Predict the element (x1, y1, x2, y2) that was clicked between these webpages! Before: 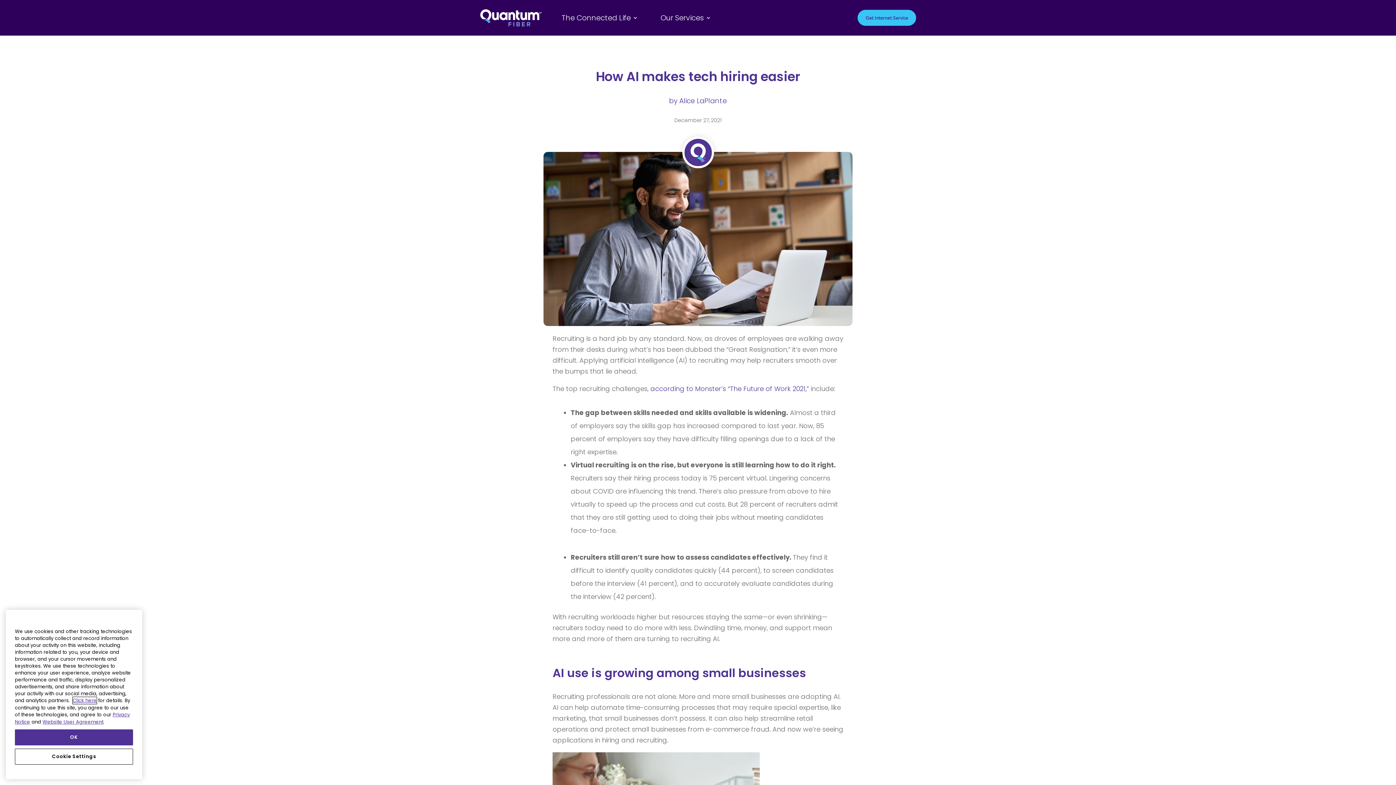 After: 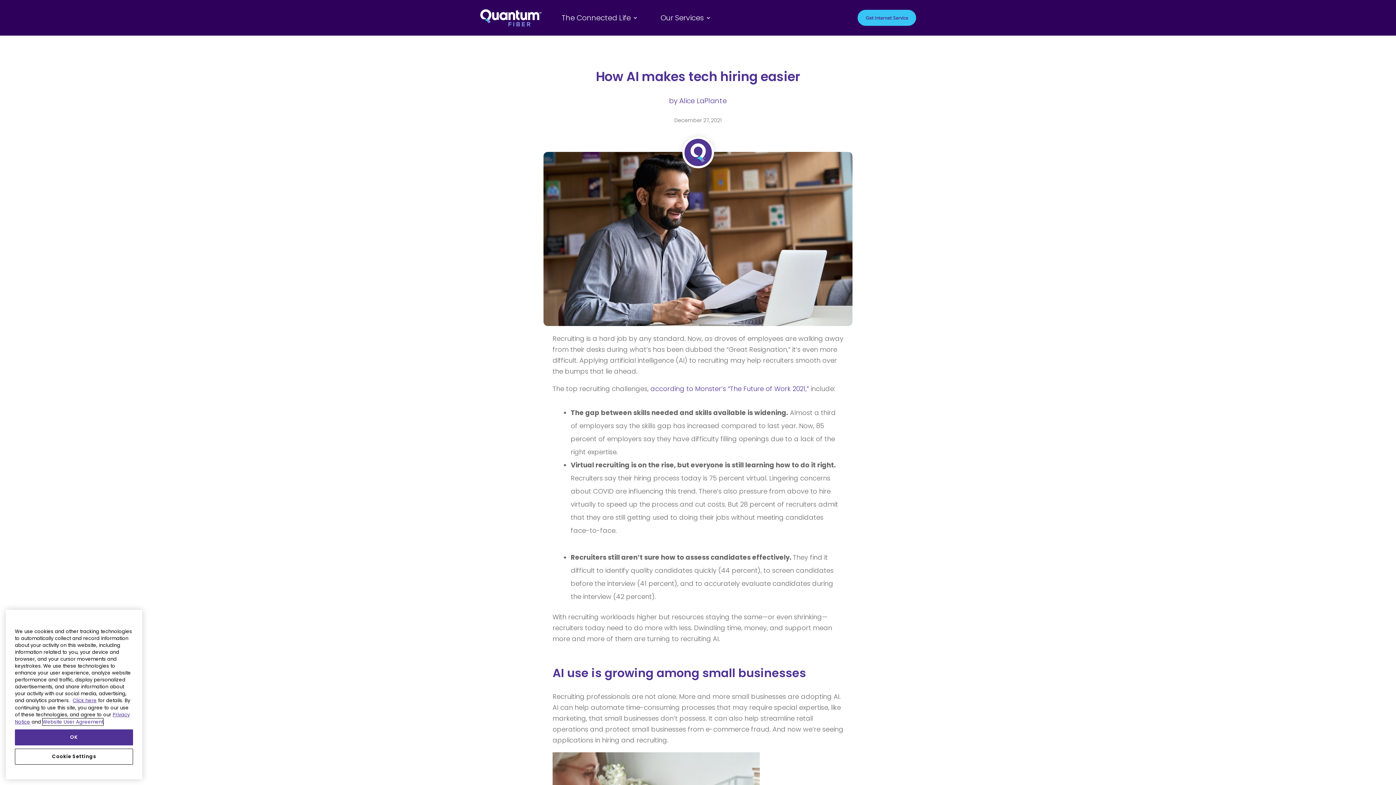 Action: label: Website User Agreement bbox: (42, 718, 103, 725)